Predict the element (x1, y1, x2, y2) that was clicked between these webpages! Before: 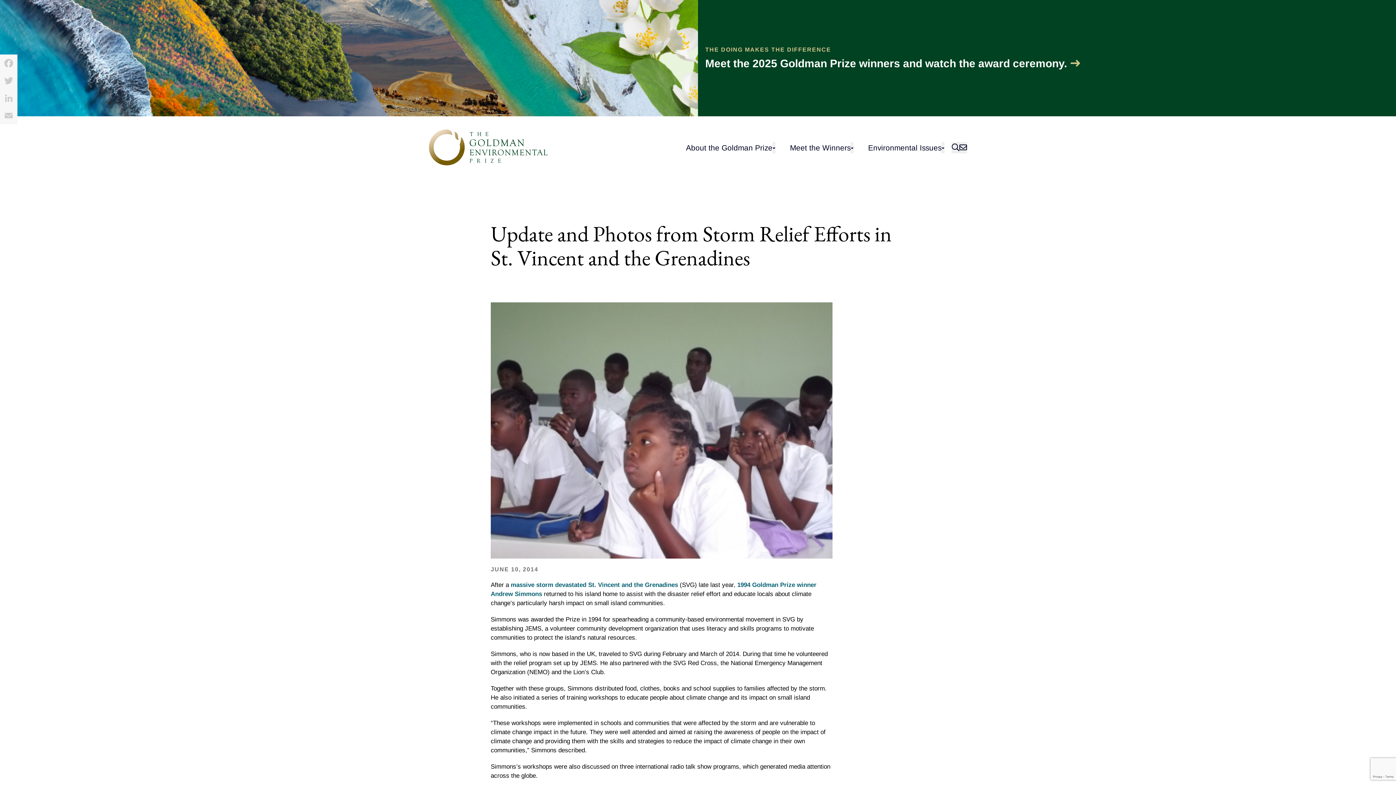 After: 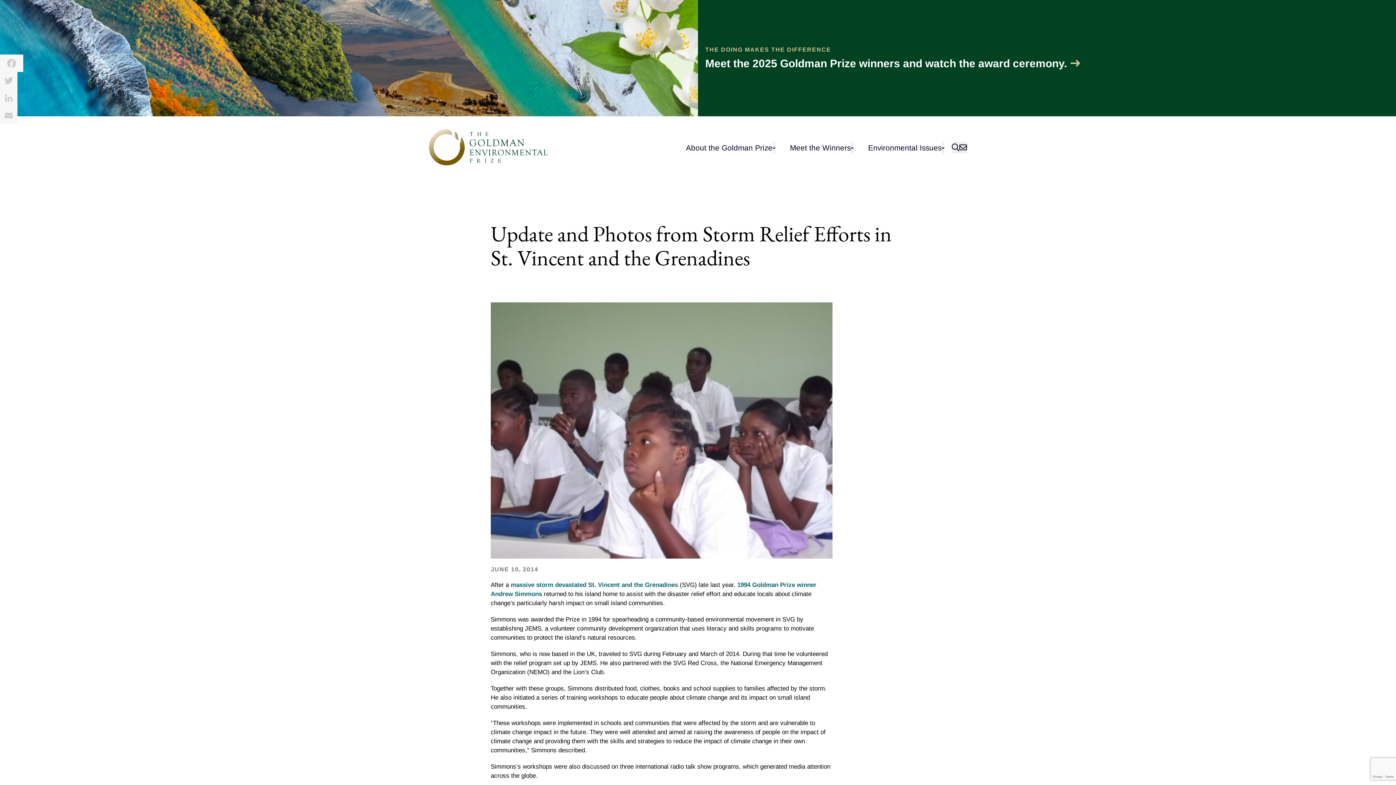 Action: label: Facebook bbox: (0, 54, 17, 72)